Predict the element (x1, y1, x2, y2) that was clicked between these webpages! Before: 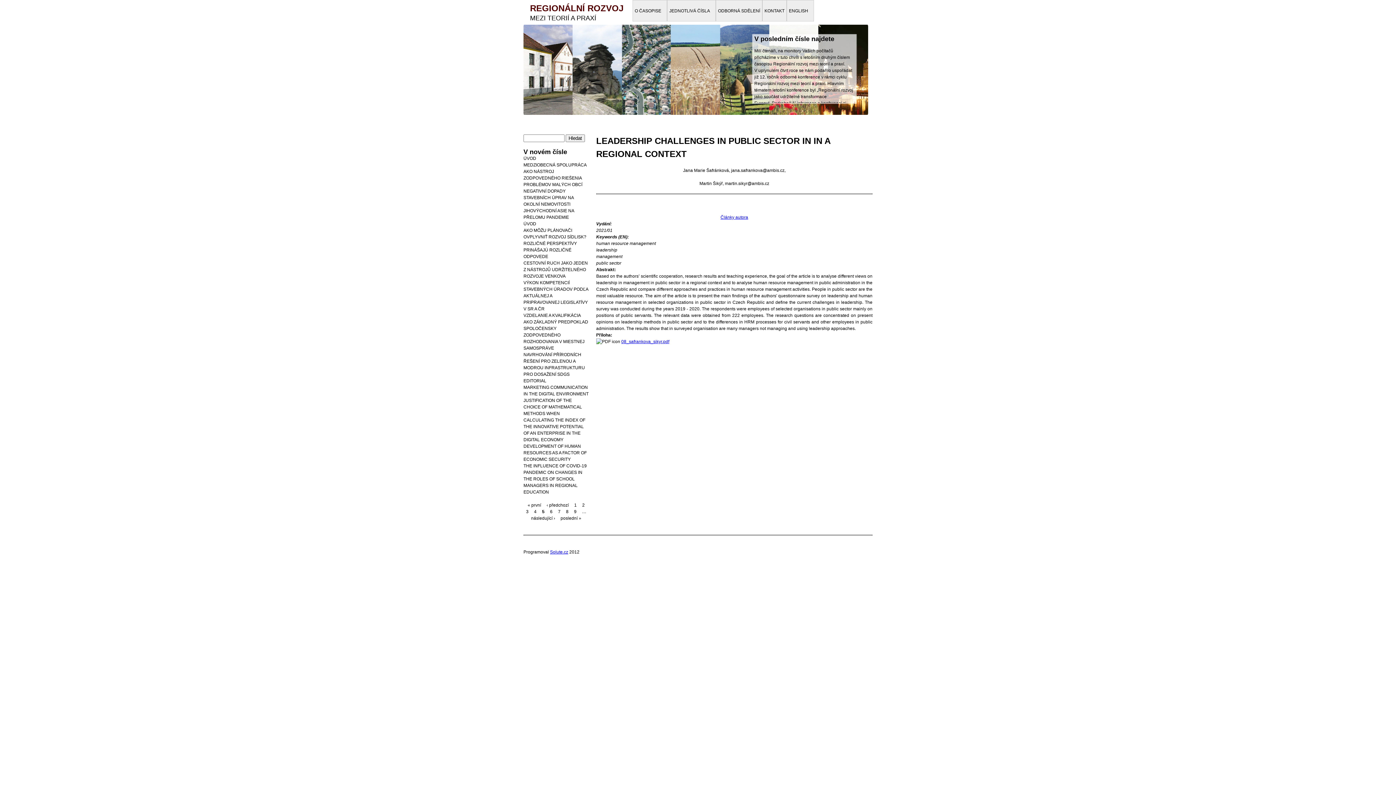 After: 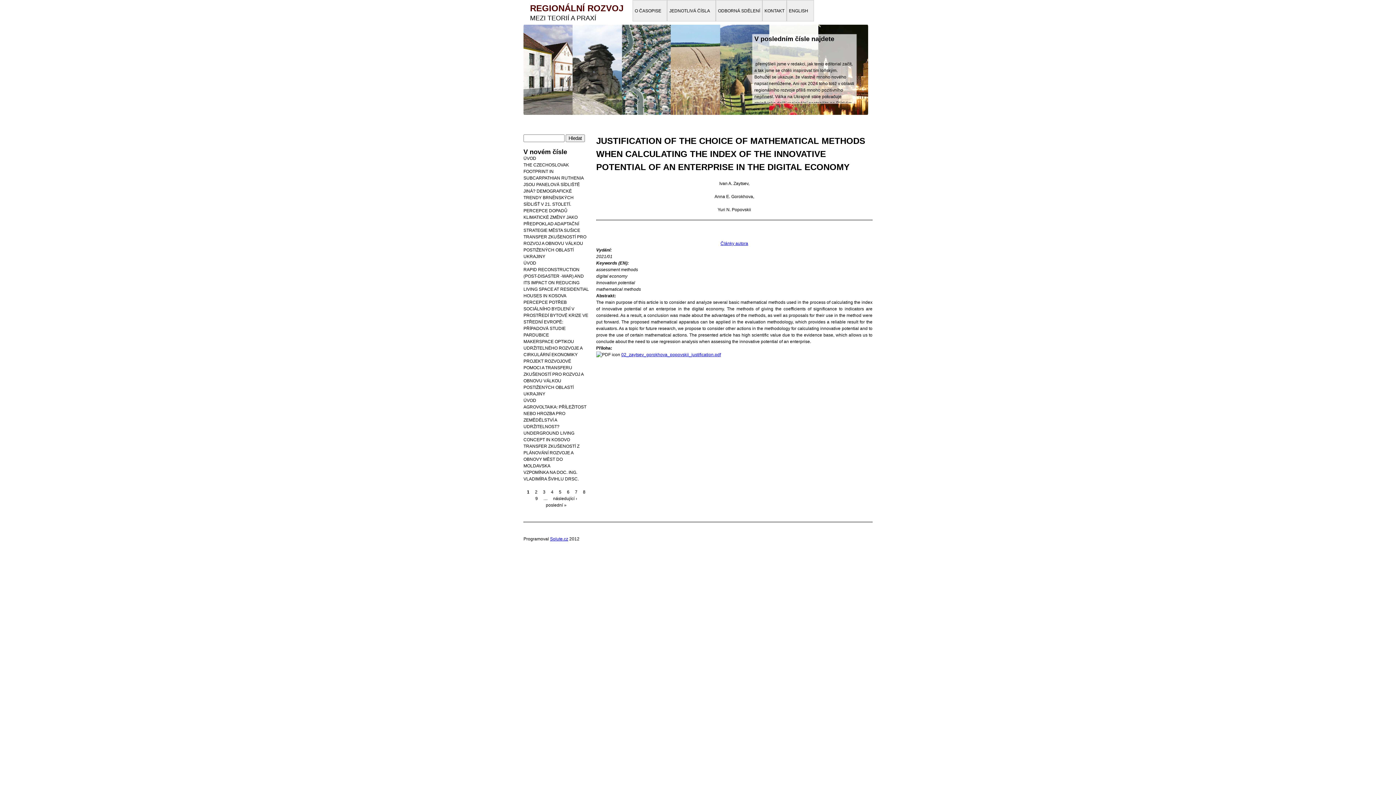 Action: bbox: (523, 398, 585, 442) label: JUSTIFICATION OF THE CHOICE OF MATHEMATICAL METHODS WHEN CALCULATING THE INDEX OF THE INNOVATIVE POTENTIAL OF AN ENTERPRISE IN THE DIGITAL ECONOMY